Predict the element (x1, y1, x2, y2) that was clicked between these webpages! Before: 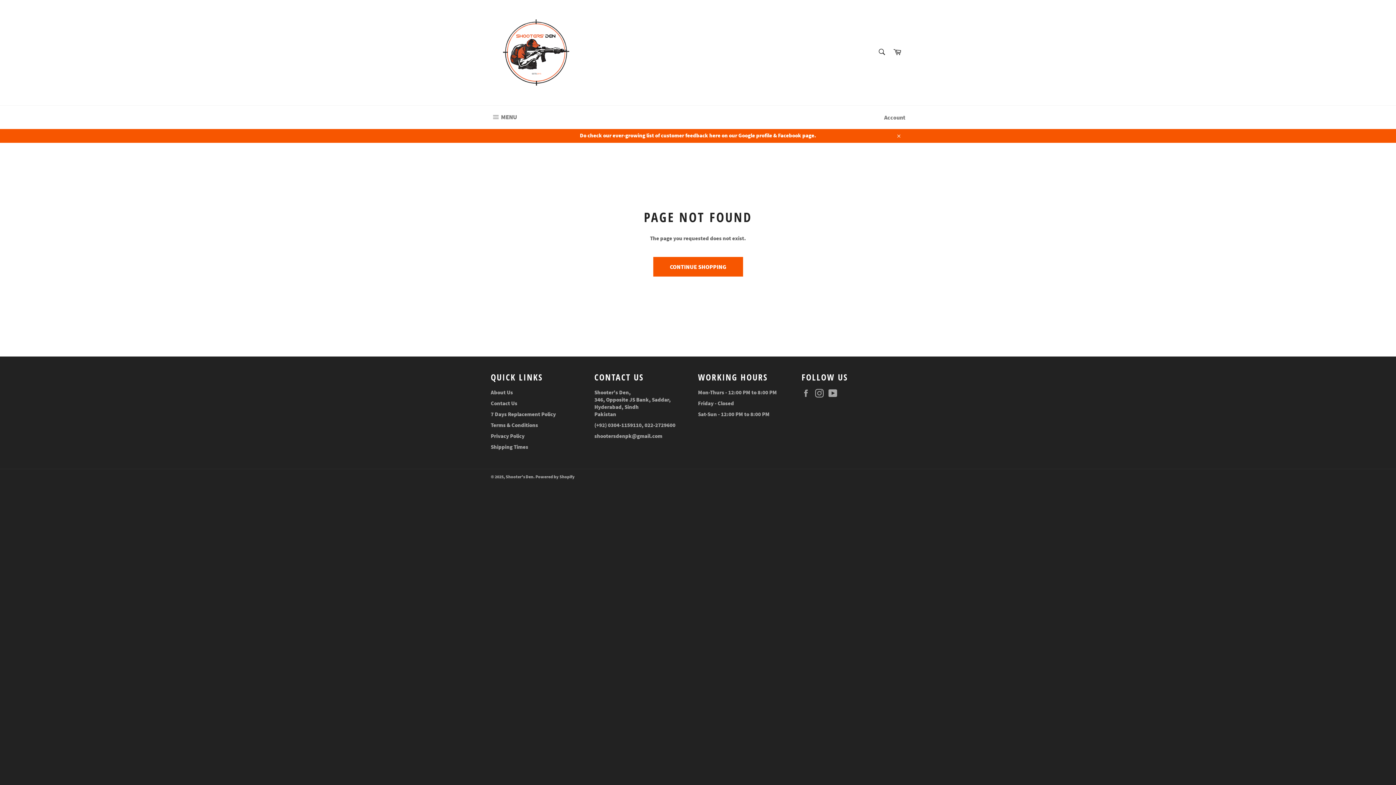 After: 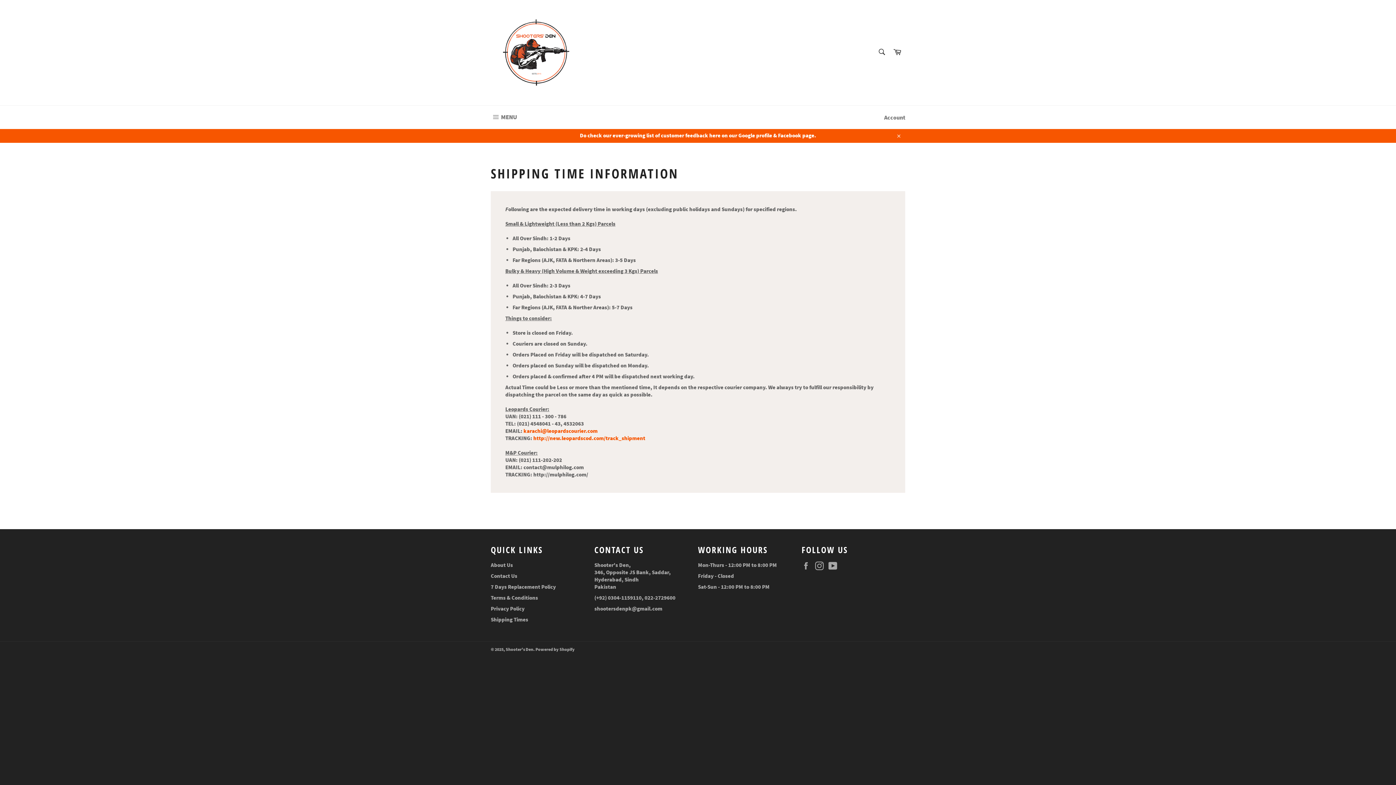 Action: bbox: (490, 443, 528, 450) label: Shipping Times